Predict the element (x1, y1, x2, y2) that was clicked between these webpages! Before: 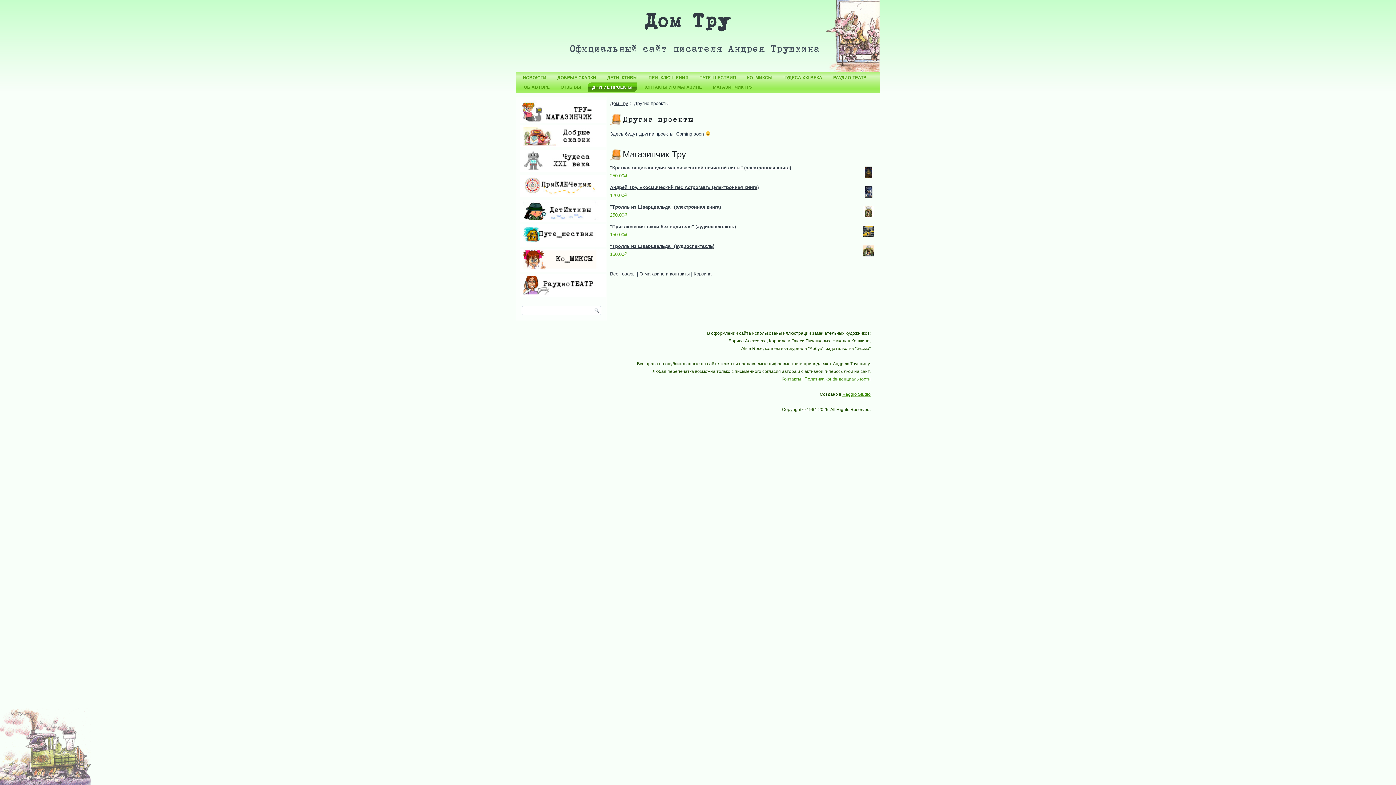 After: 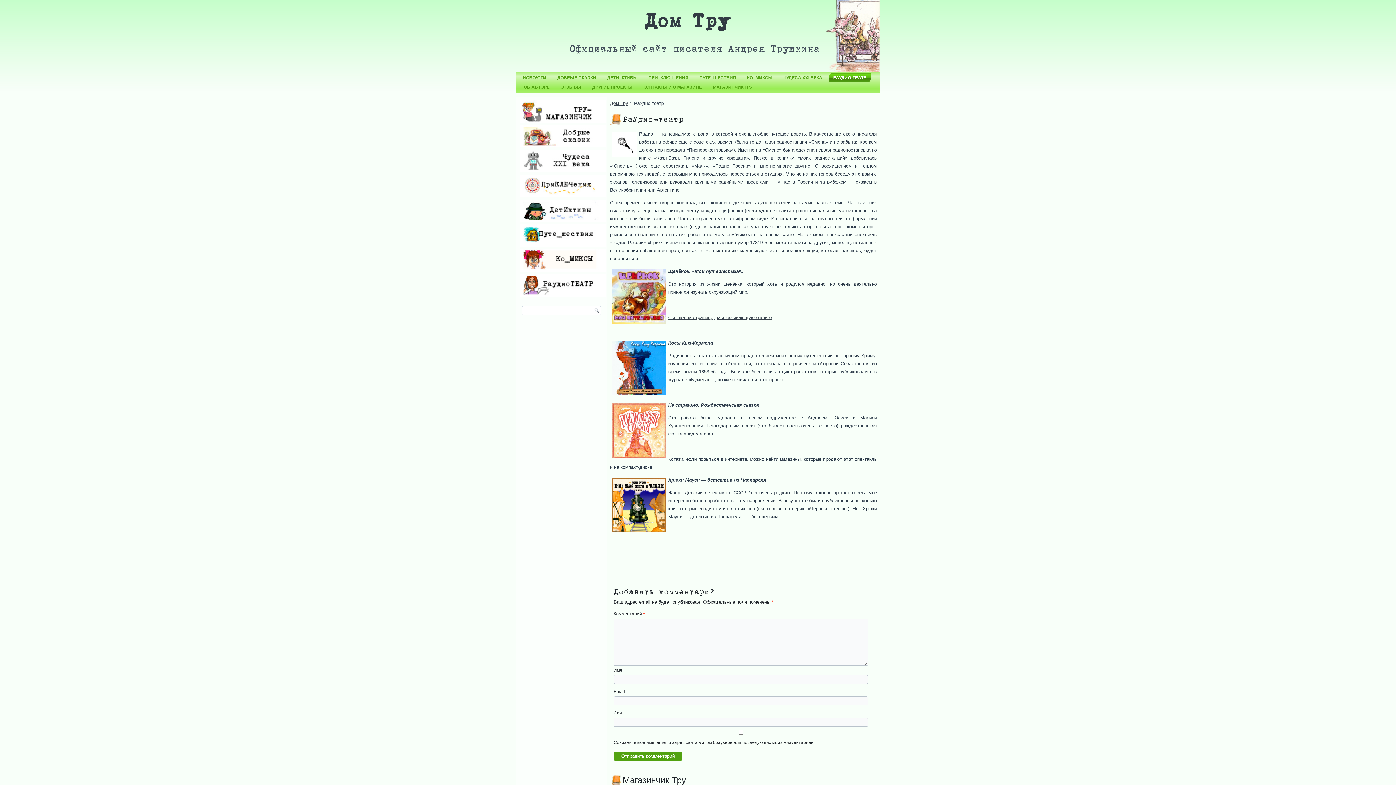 Action: bbox: (520, 292, 605, 298)